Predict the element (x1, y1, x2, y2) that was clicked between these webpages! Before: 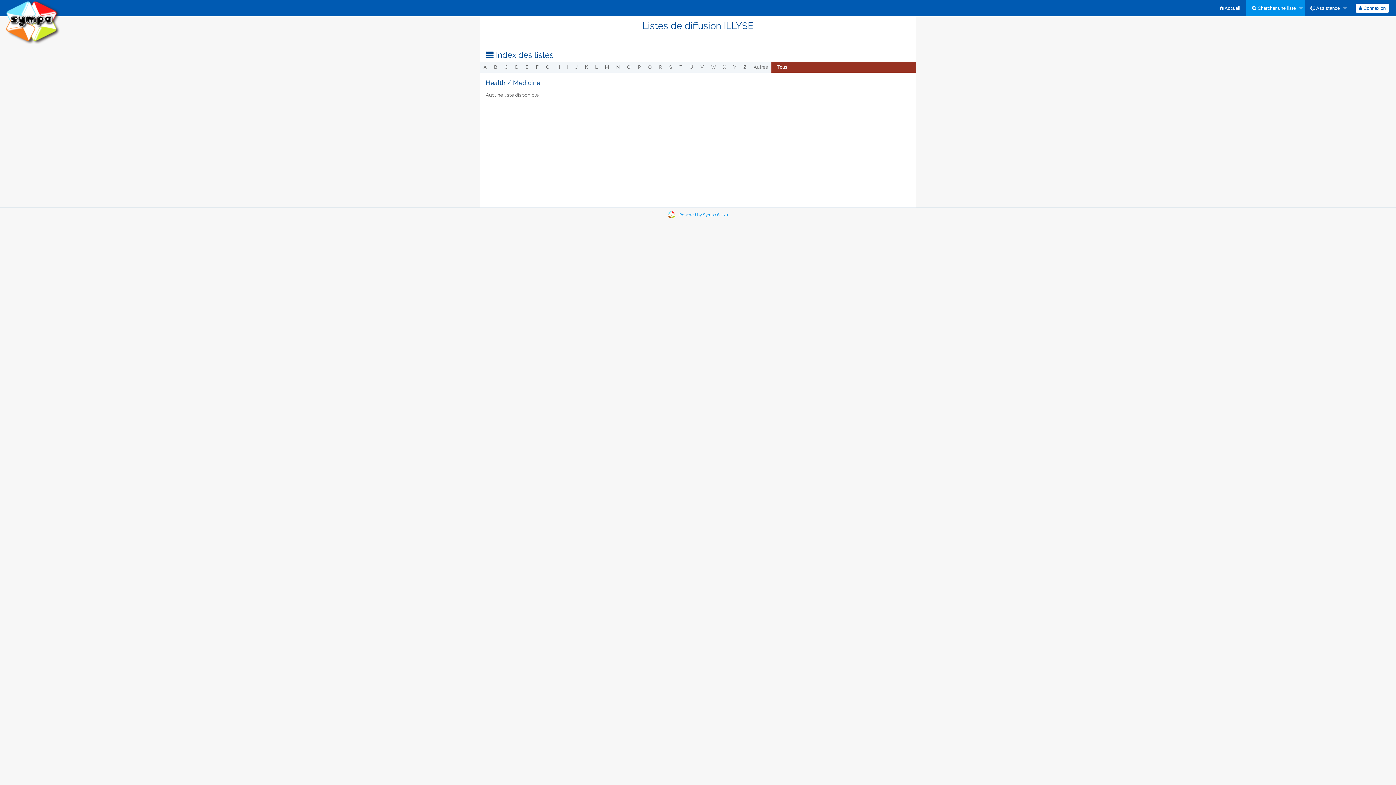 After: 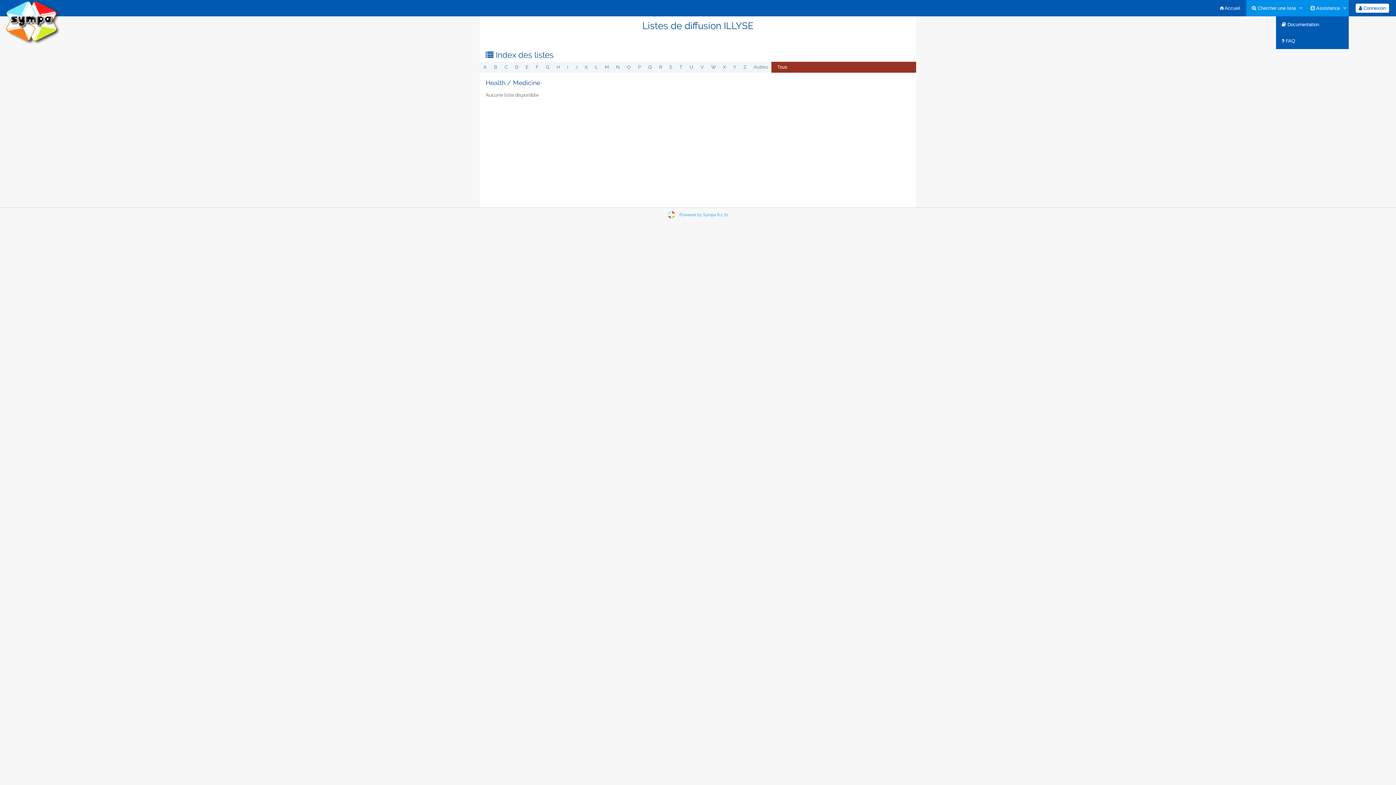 Action: label:  Assistance bbox: (1304, 0, 1348, 16)